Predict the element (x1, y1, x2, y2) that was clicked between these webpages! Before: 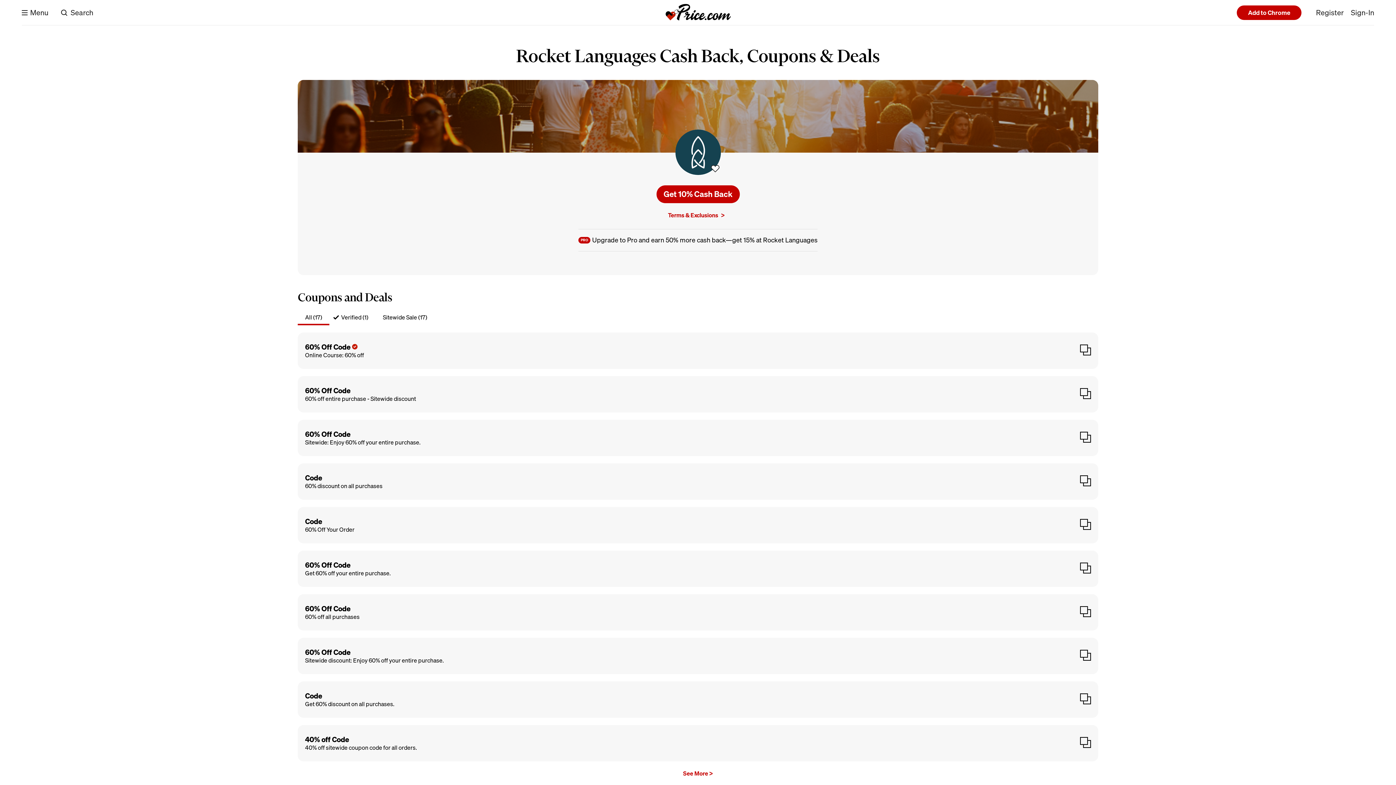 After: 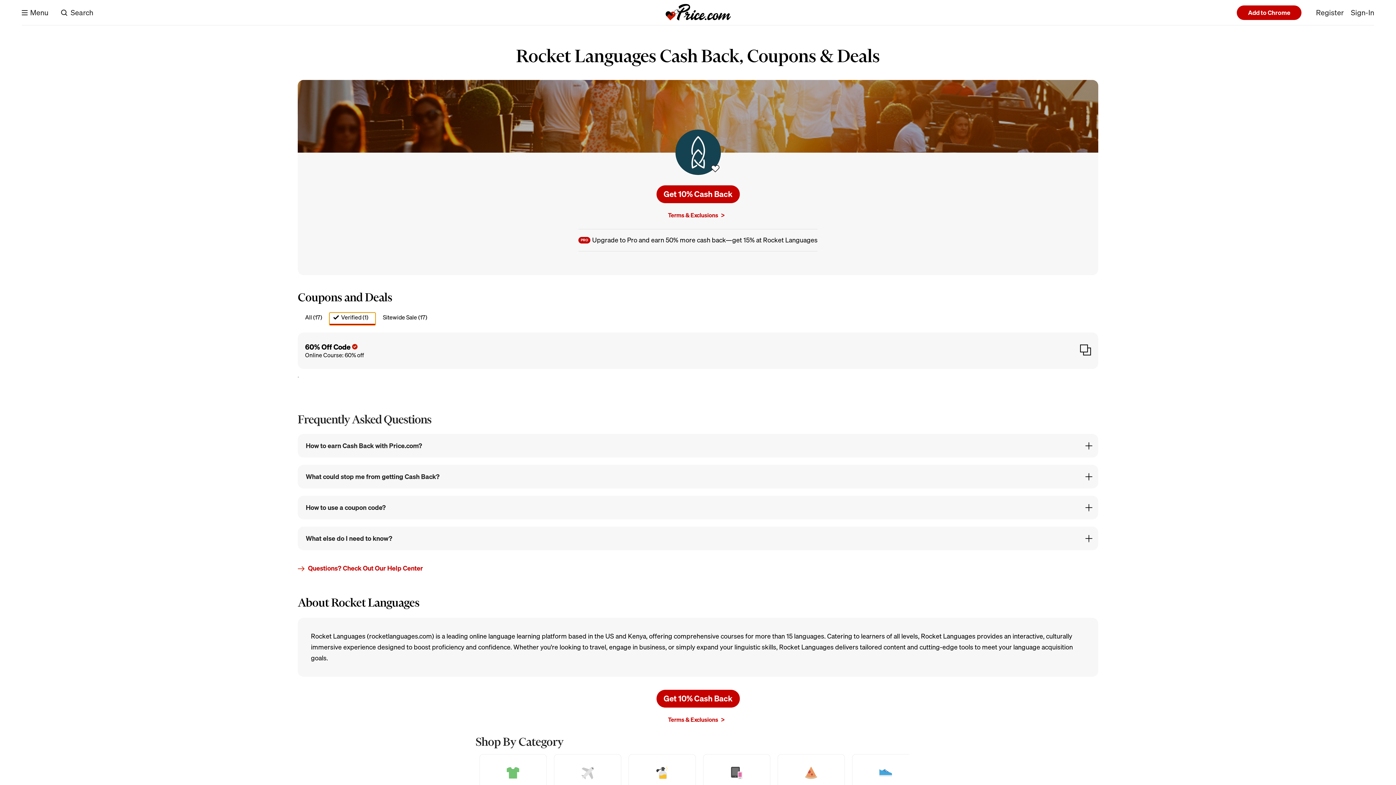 Action: bbox: (329, 312, 375, 324) label: Verified (1)